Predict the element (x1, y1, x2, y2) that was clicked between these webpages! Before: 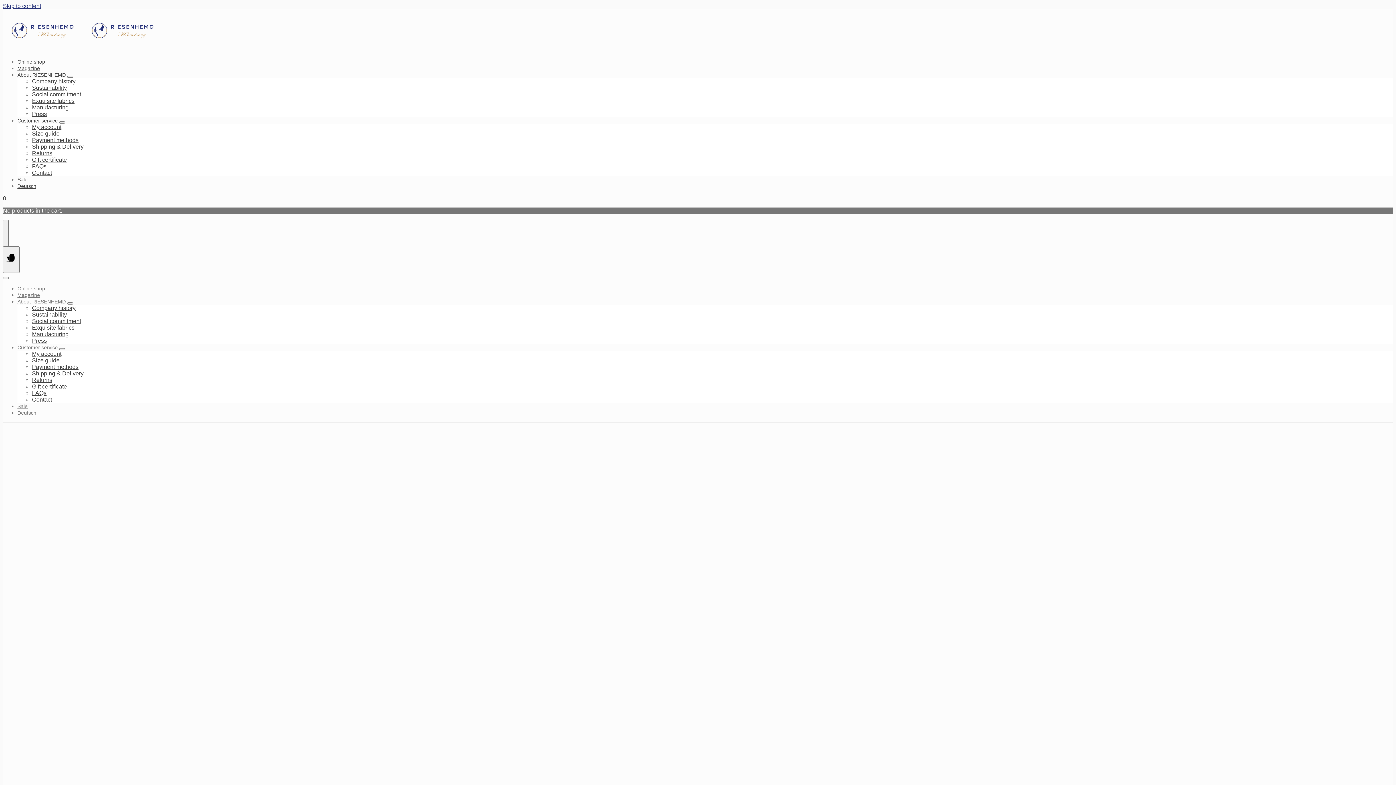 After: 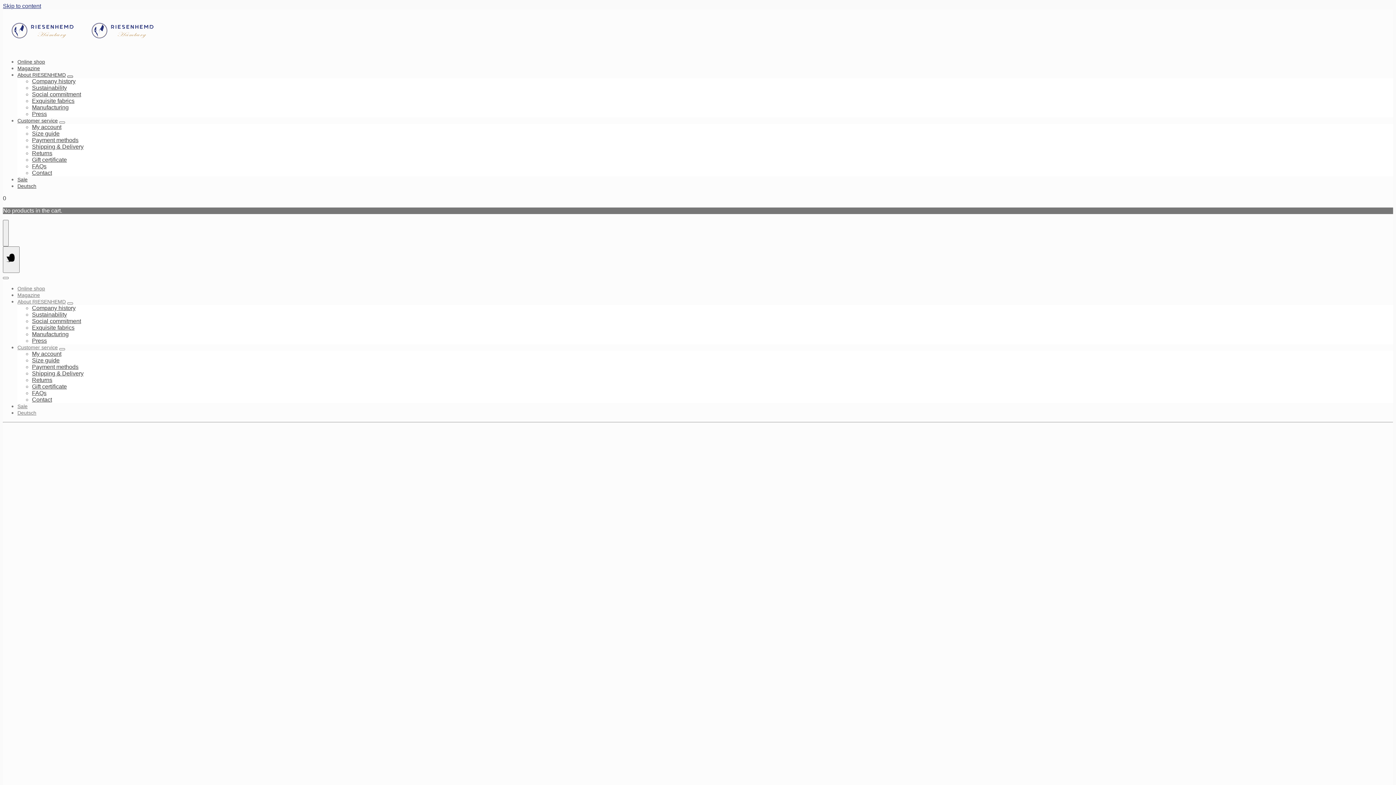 Action: bbox: (67, 75, 73, 77)